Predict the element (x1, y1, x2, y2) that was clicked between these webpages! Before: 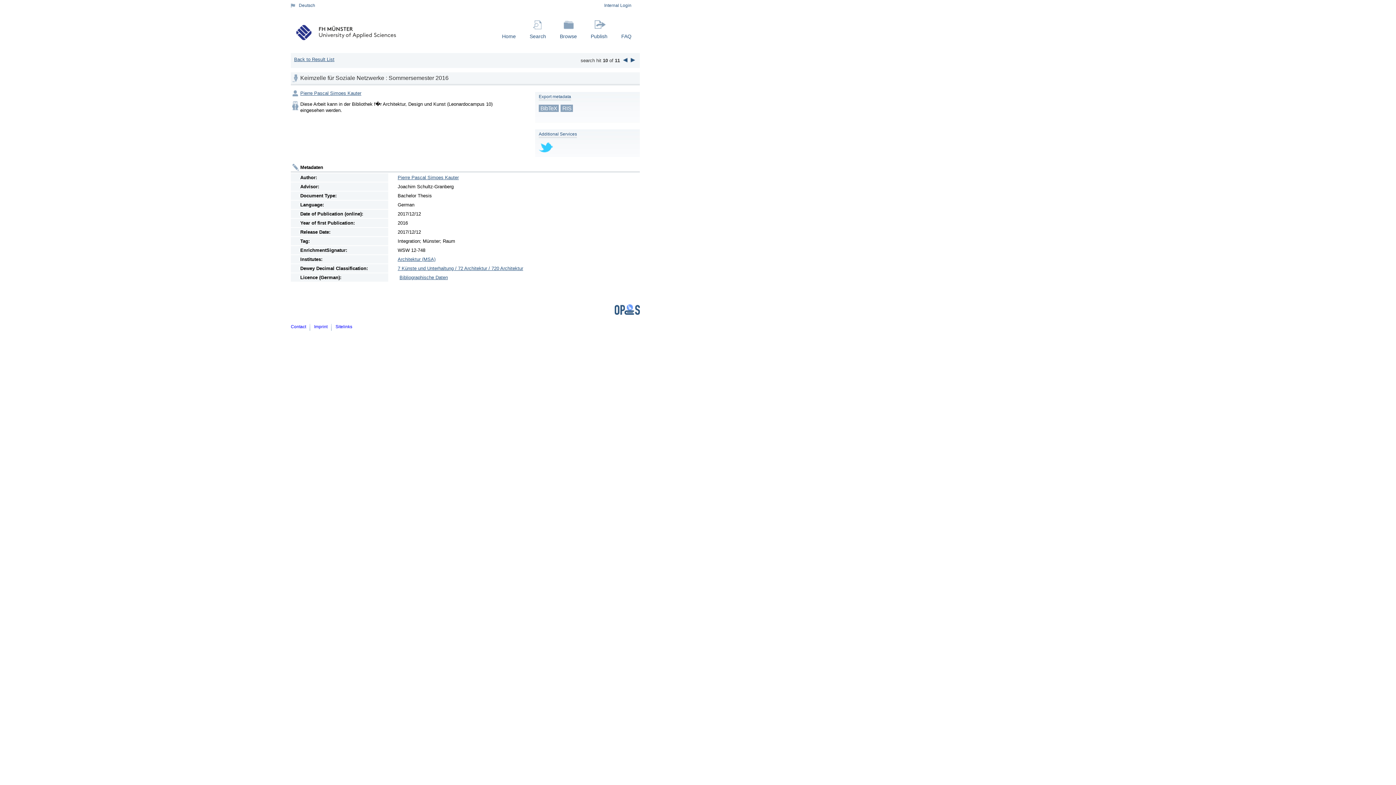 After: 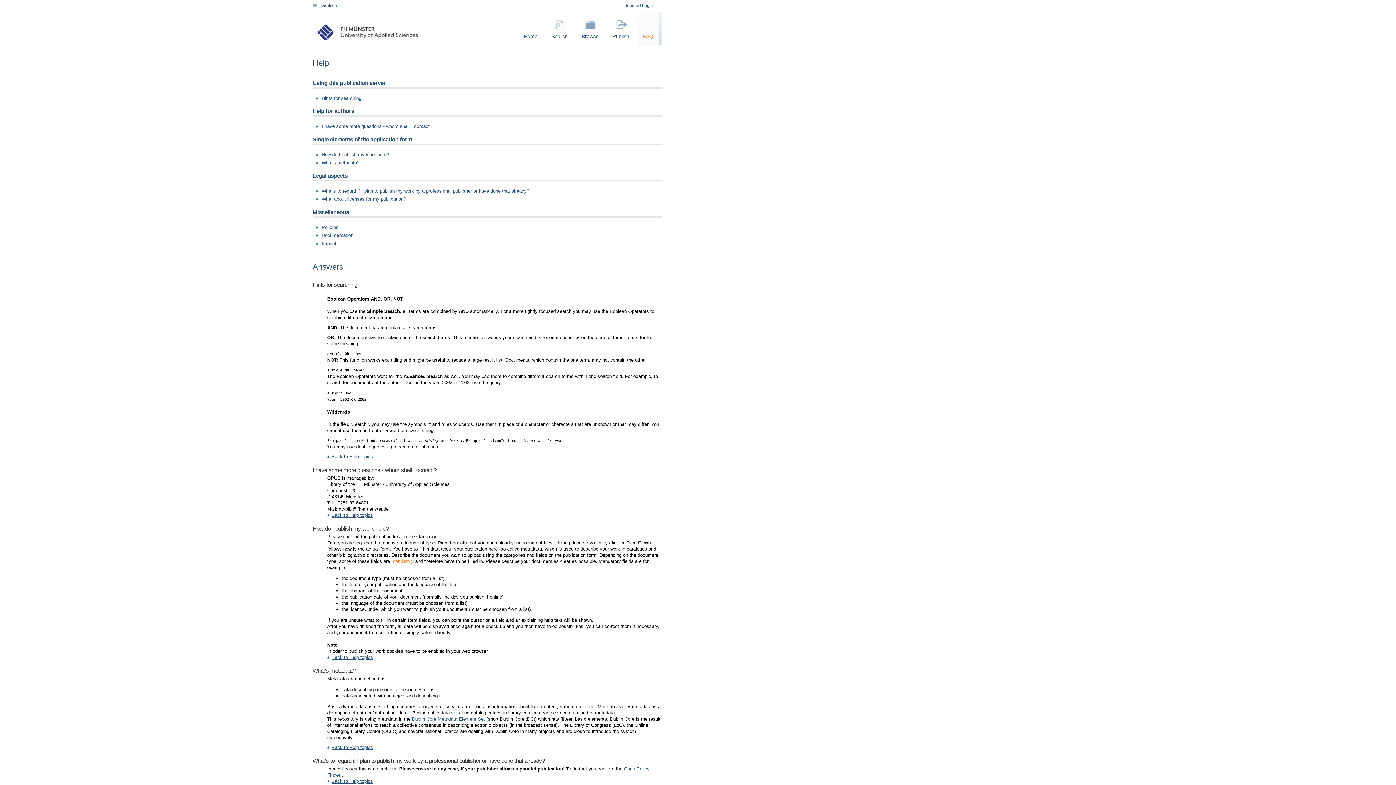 Action: bbox: (616, 12, 640, 44) label: FAQ